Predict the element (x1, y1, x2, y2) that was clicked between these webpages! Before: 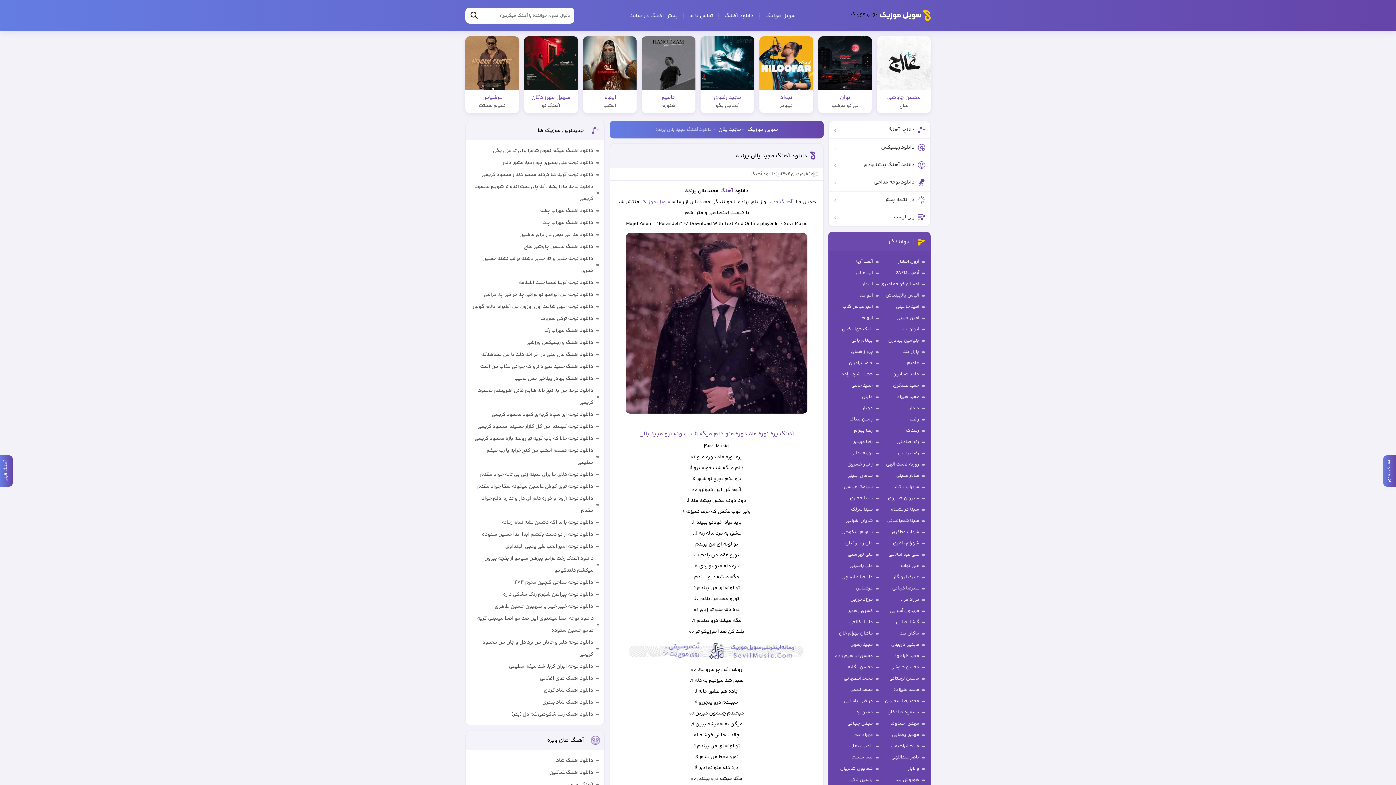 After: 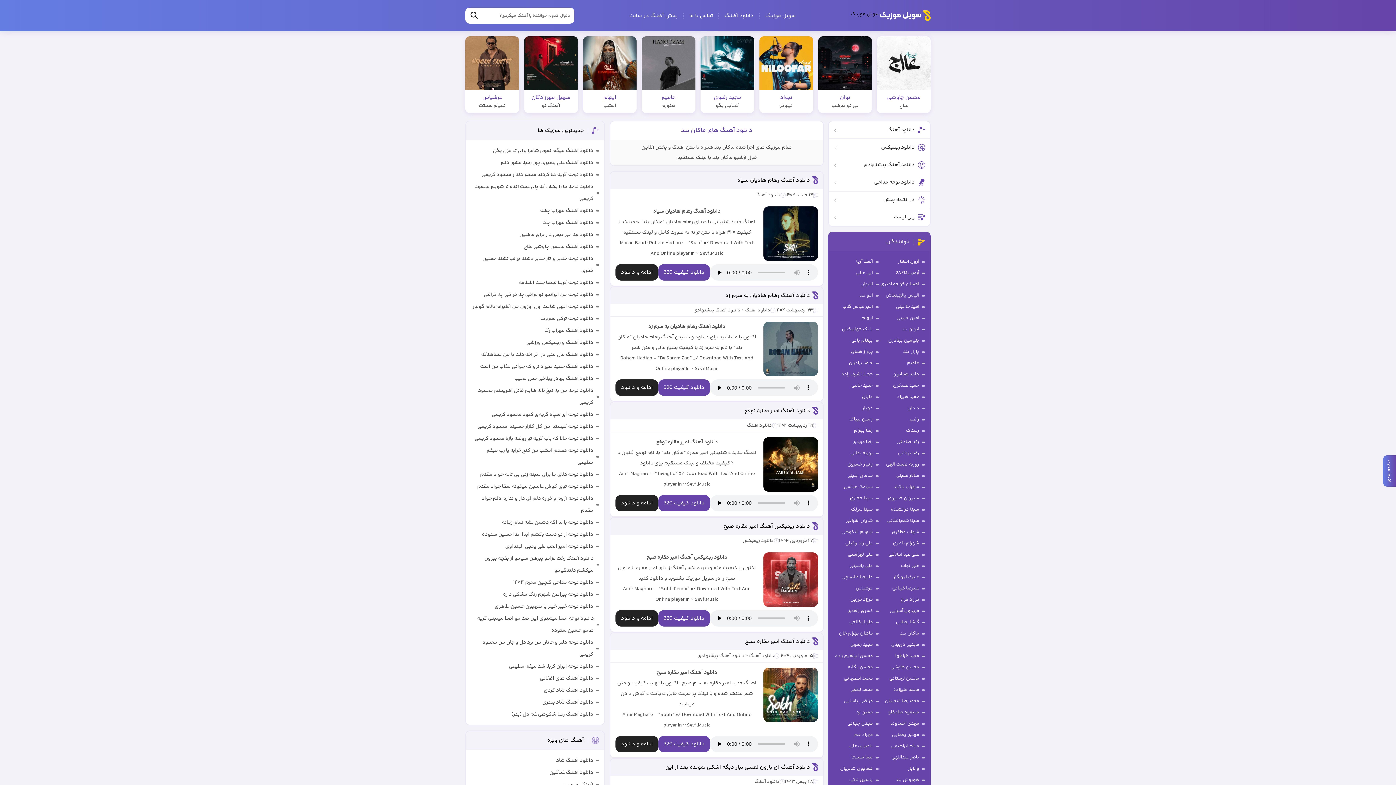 Action: label: ماکان بند bbox: (900, 628, 925, 639)